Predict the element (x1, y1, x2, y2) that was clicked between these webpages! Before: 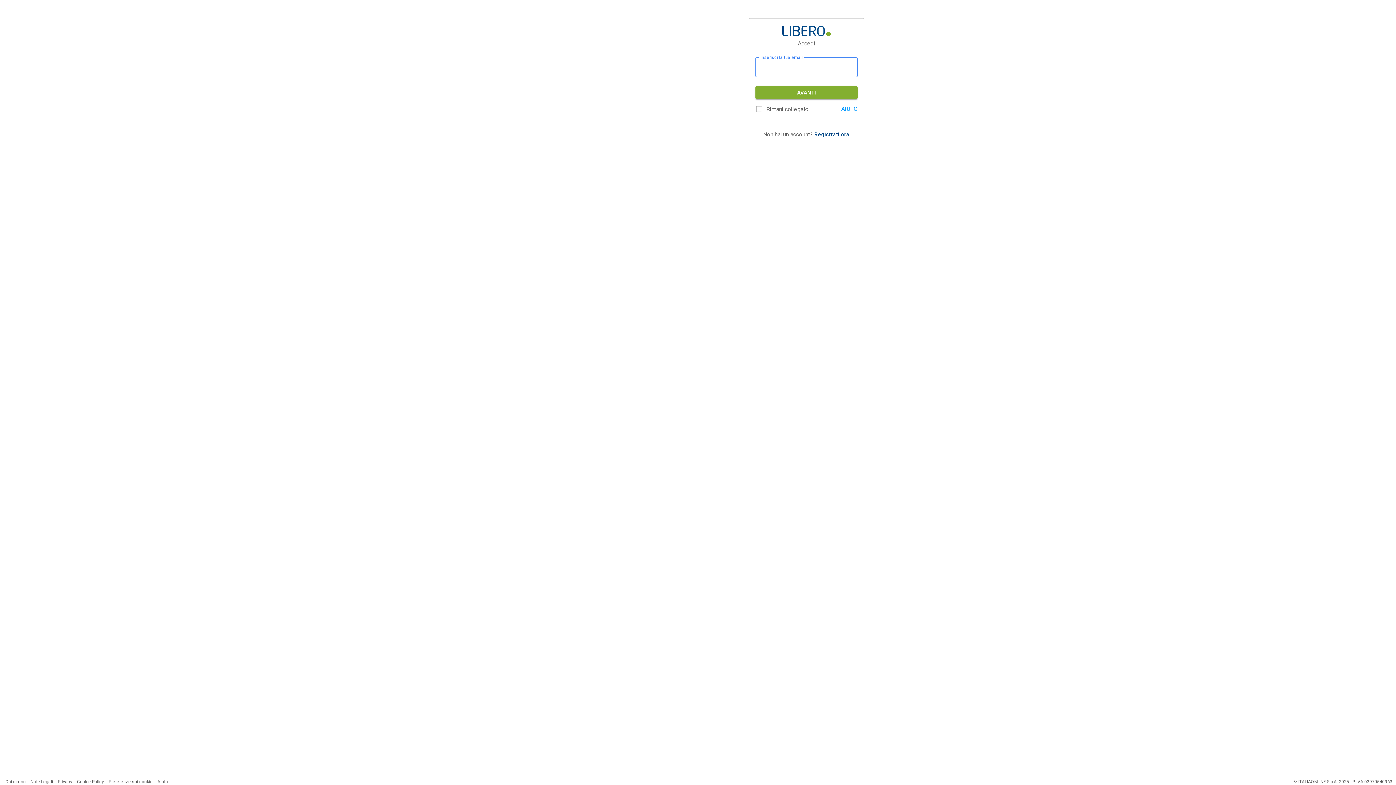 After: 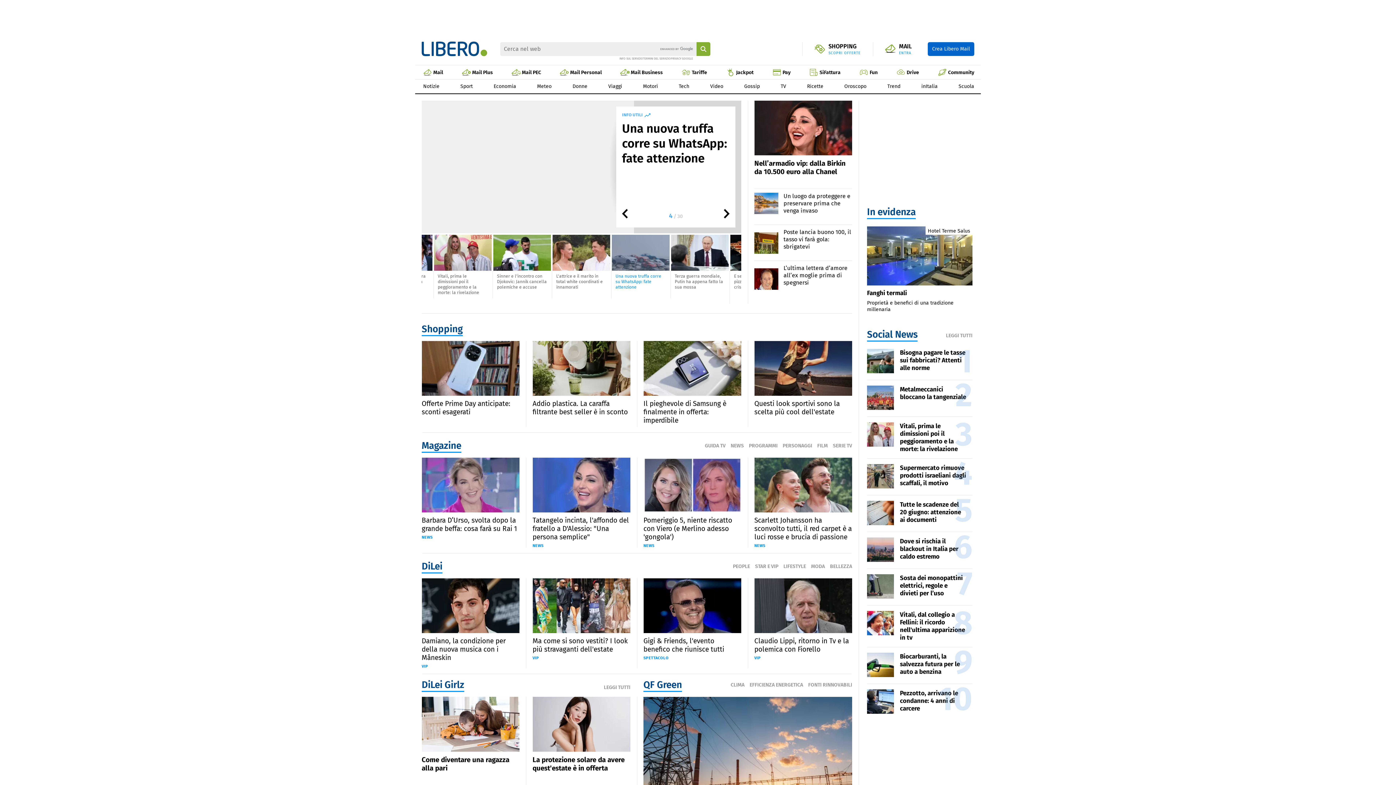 Action: bbox: (782, 25, 830, 36)